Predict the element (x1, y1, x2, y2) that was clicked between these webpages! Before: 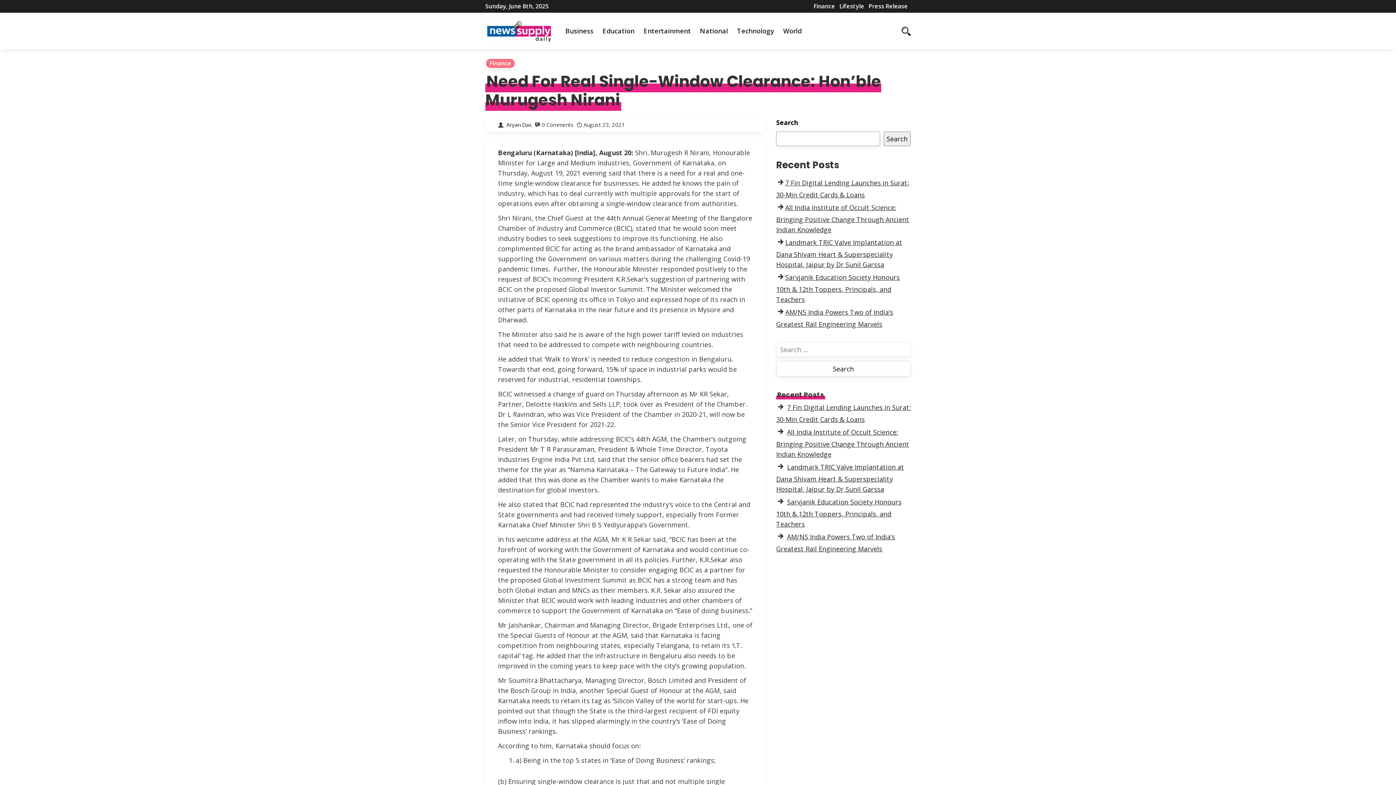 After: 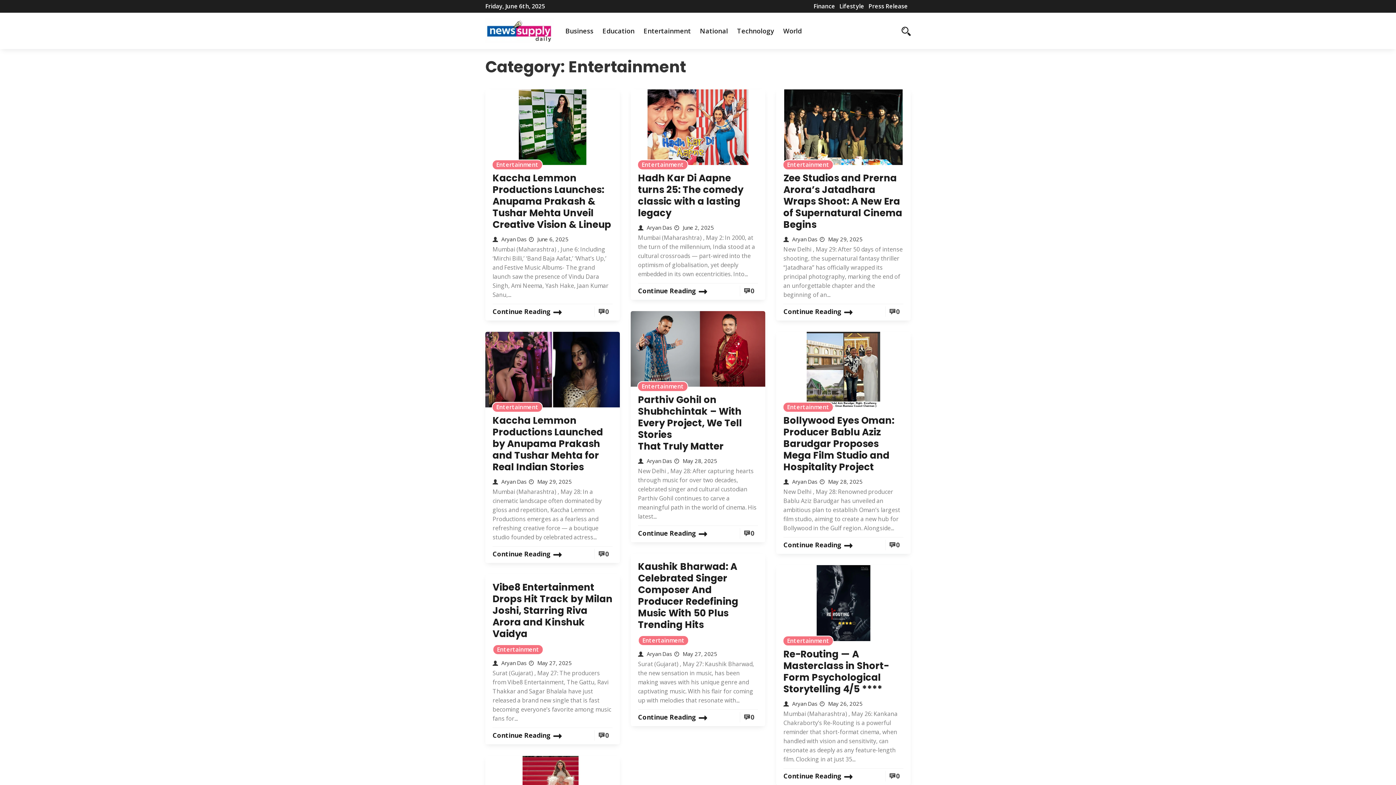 Action: label: Entertainment bbox: (640, 22, 694, 38)